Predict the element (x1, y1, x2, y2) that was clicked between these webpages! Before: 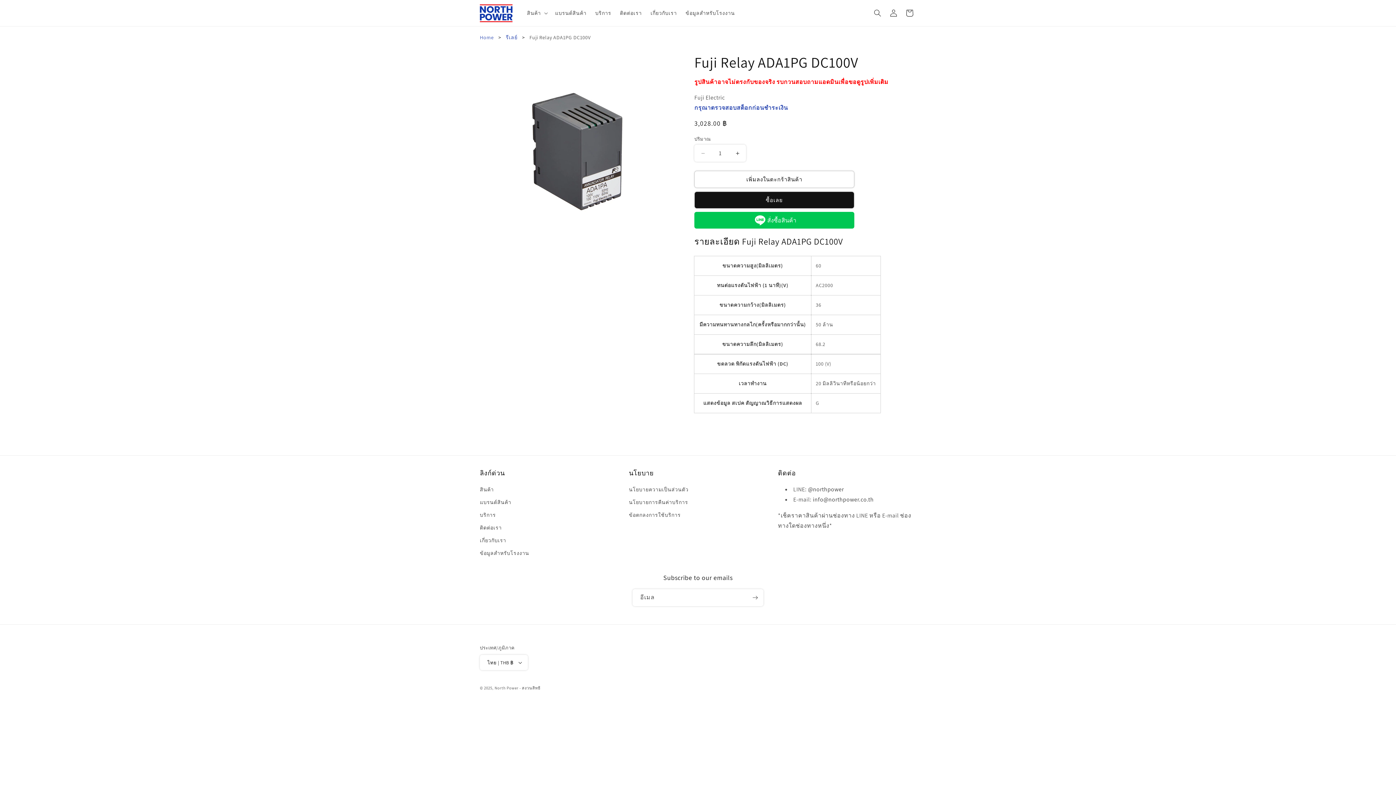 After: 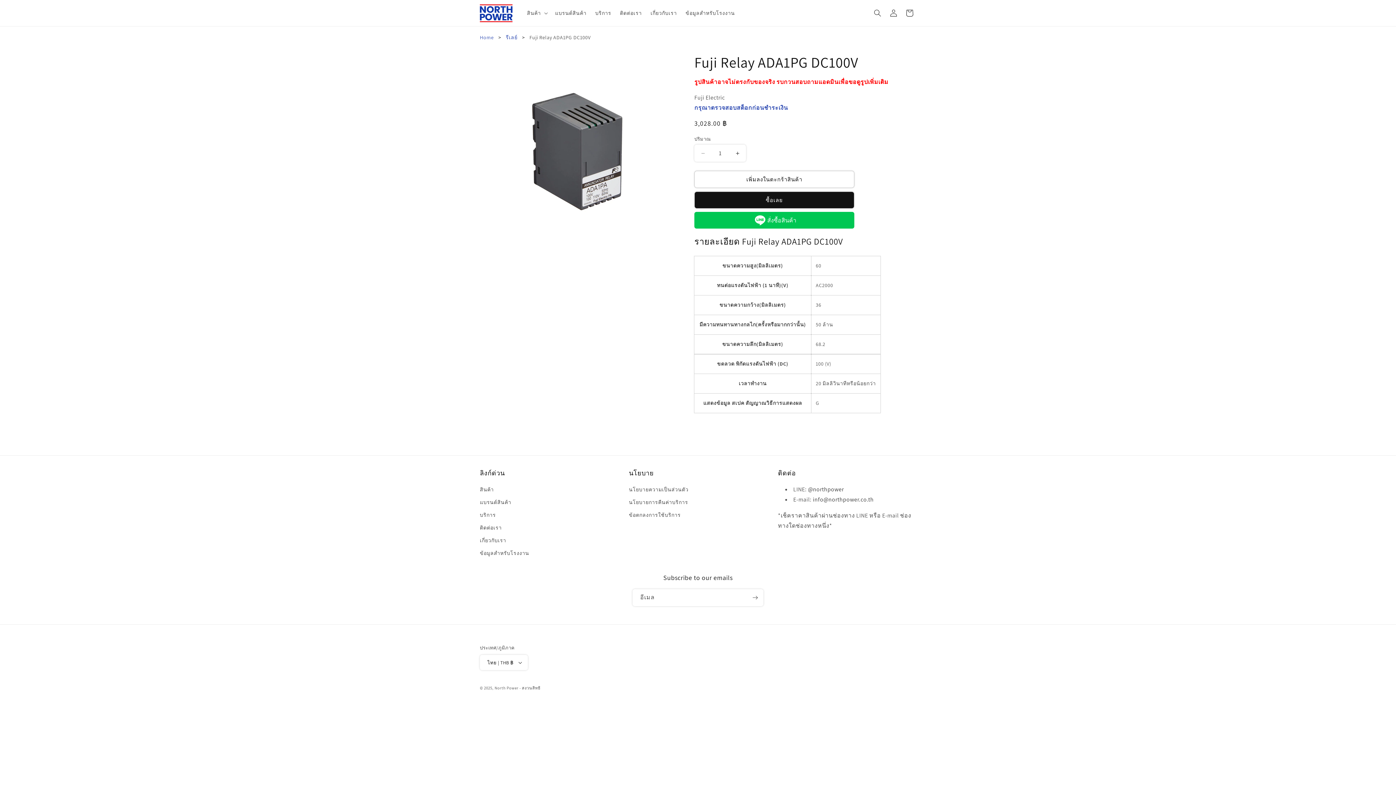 Action: bbox: (694, 104, 788, 111) label: กรุณาตรวจสอบสต็อกก่อนชำระเงิน